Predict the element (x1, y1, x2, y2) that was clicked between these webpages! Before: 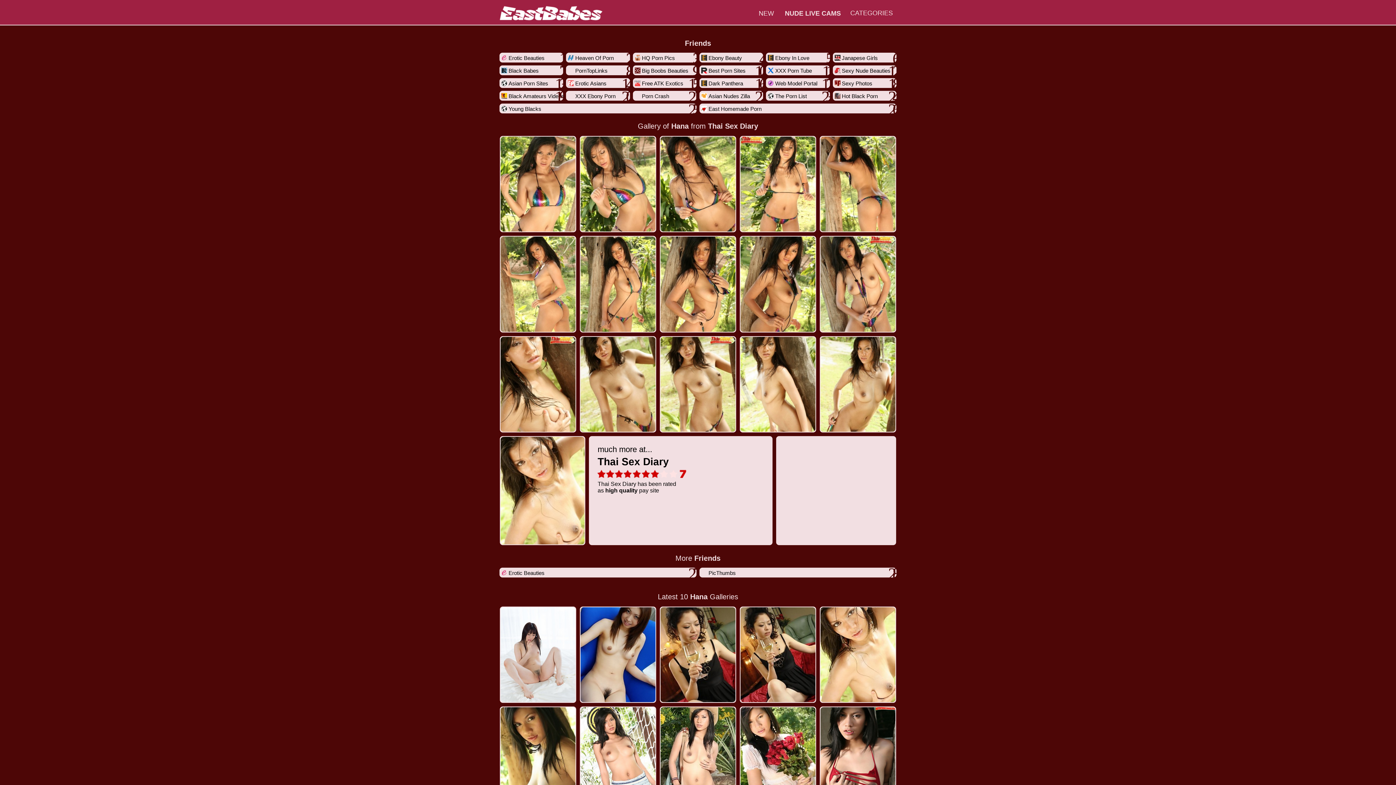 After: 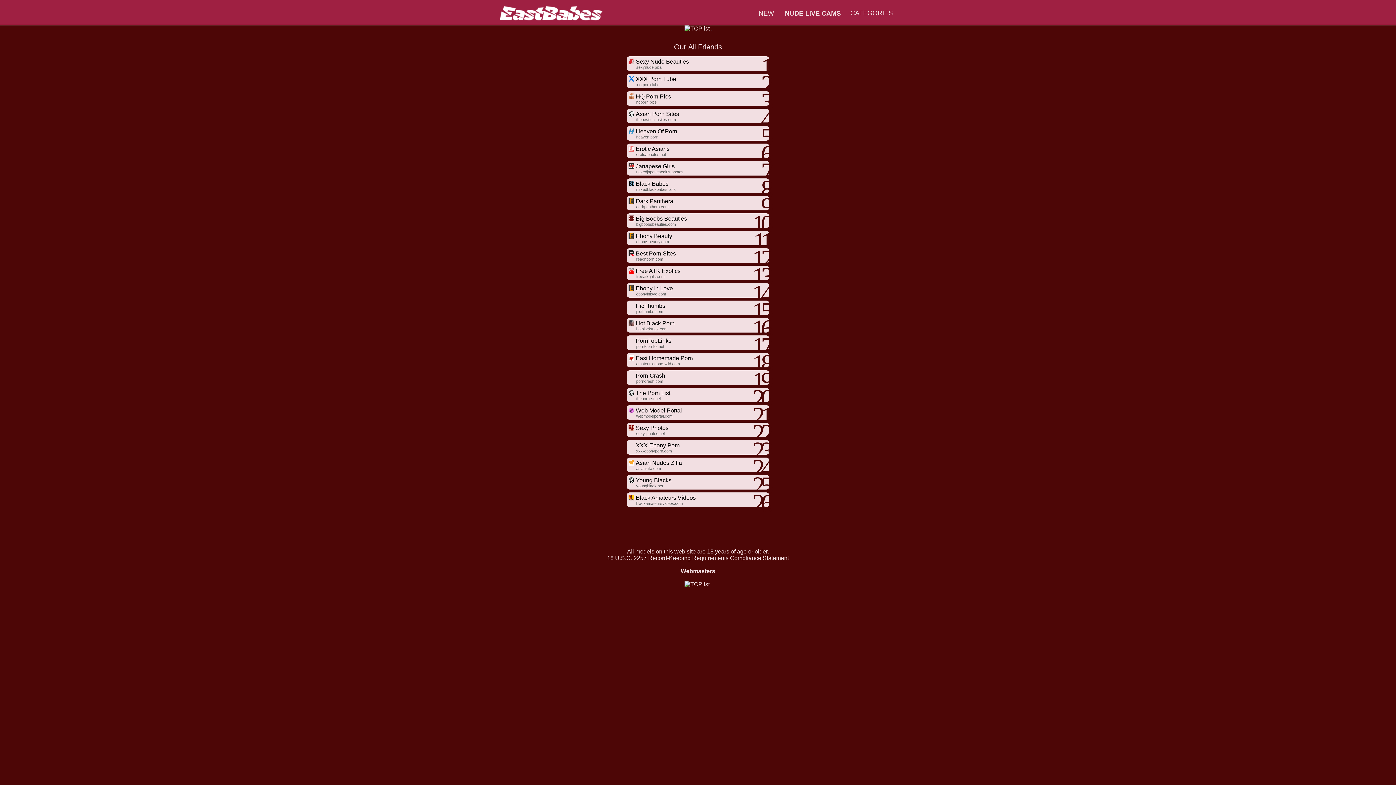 Action: label: Friends bbox: (694, 554, 720, 562)